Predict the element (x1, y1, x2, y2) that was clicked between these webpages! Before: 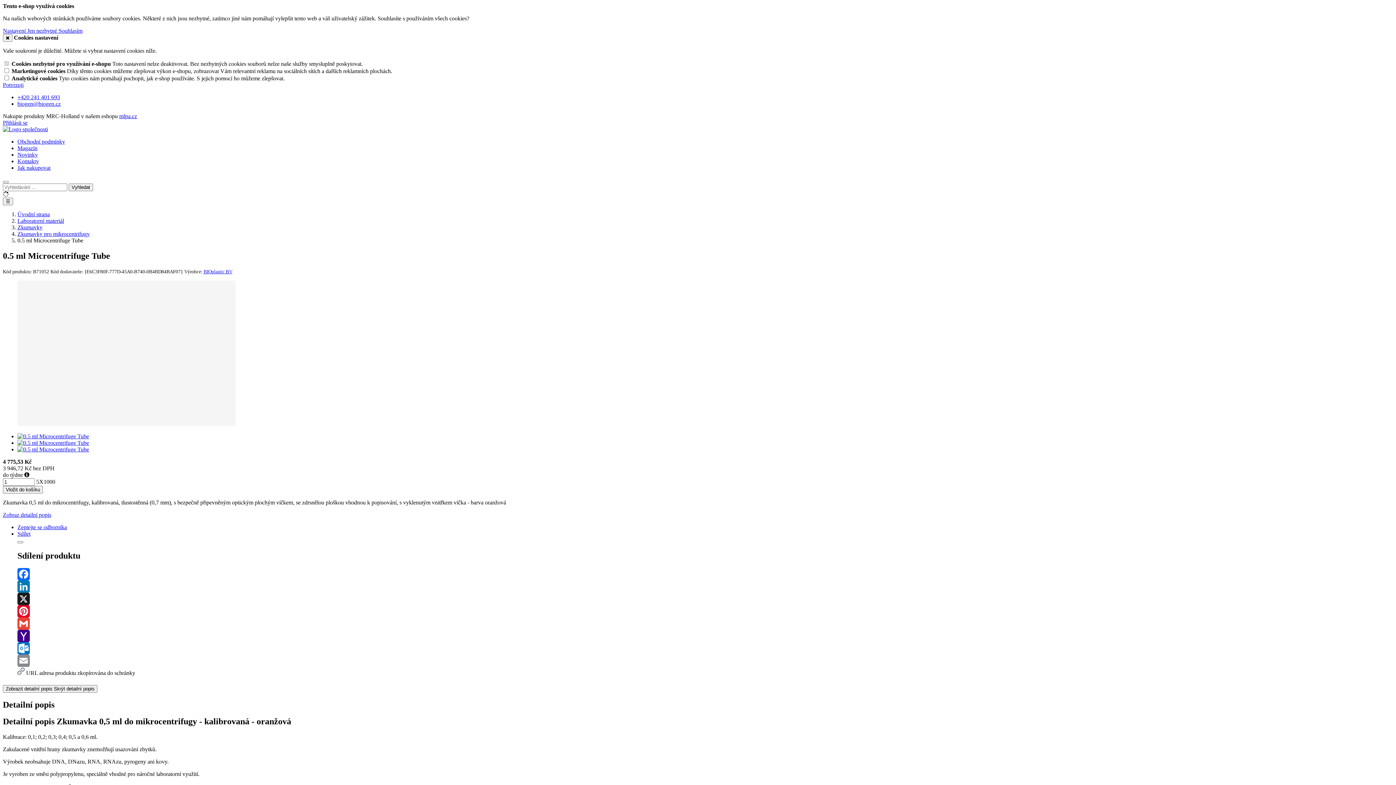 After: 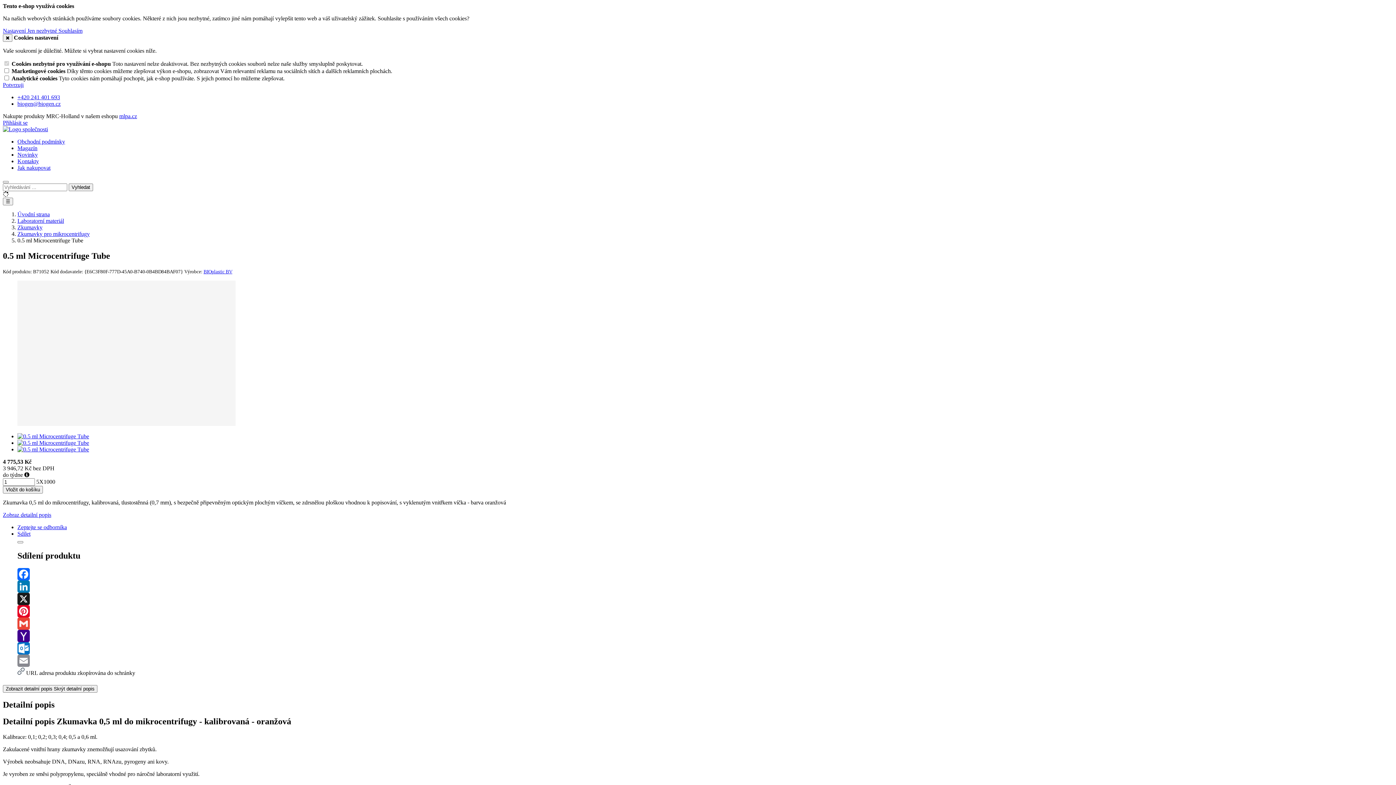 Action: label: Yahoo Mail bbox: (17, 630, 1393, 642)